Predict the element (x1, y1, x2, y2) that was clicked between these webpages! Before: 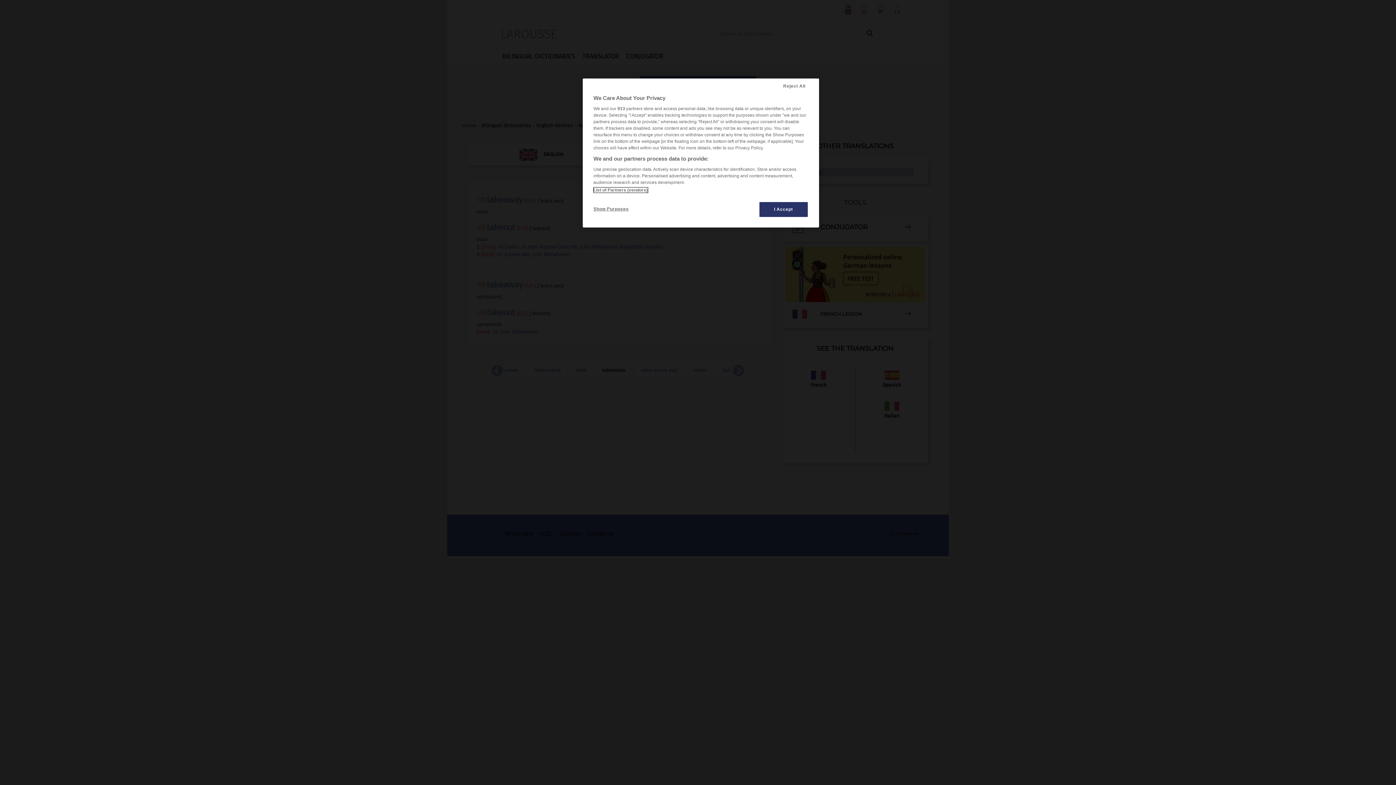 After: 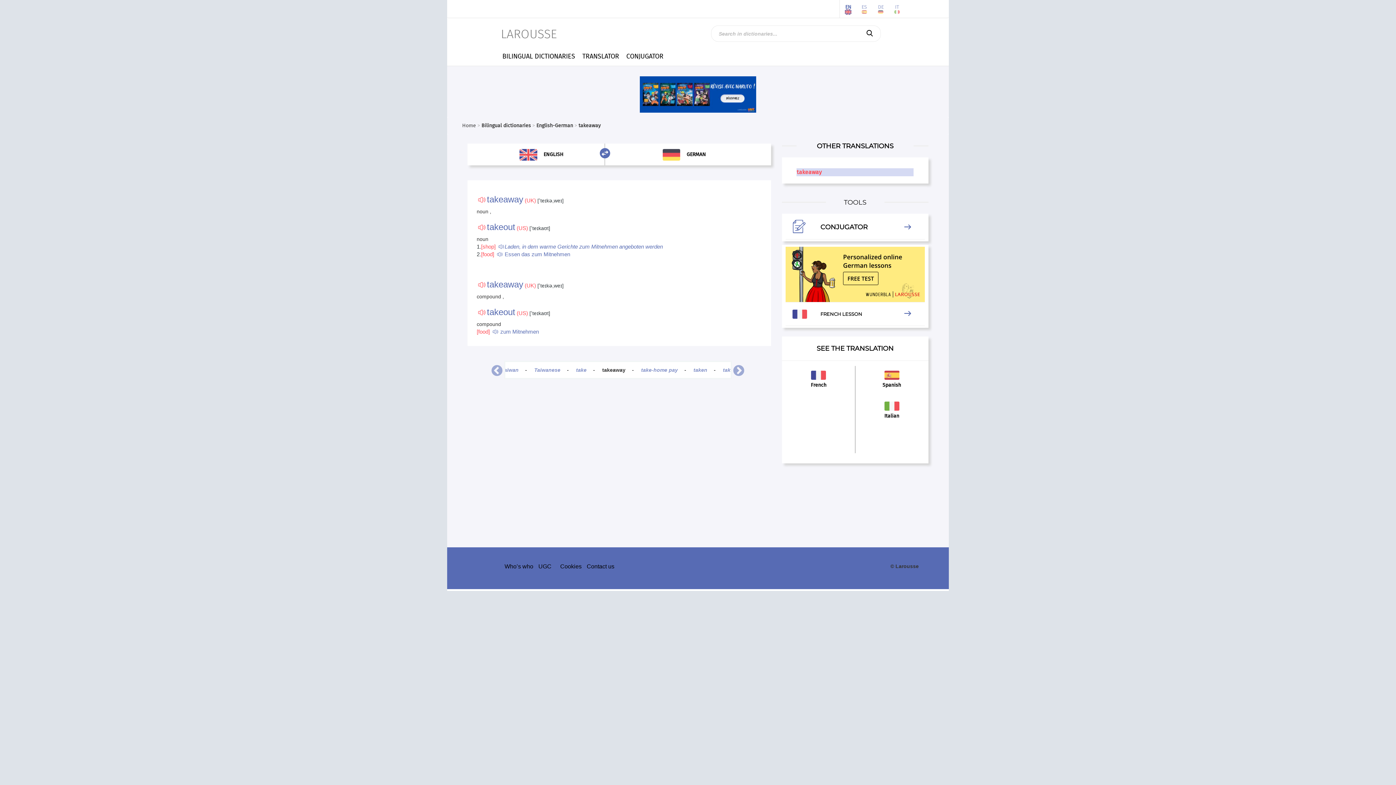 Action: label: I Accept bbox: (759, 201, 808, 217)